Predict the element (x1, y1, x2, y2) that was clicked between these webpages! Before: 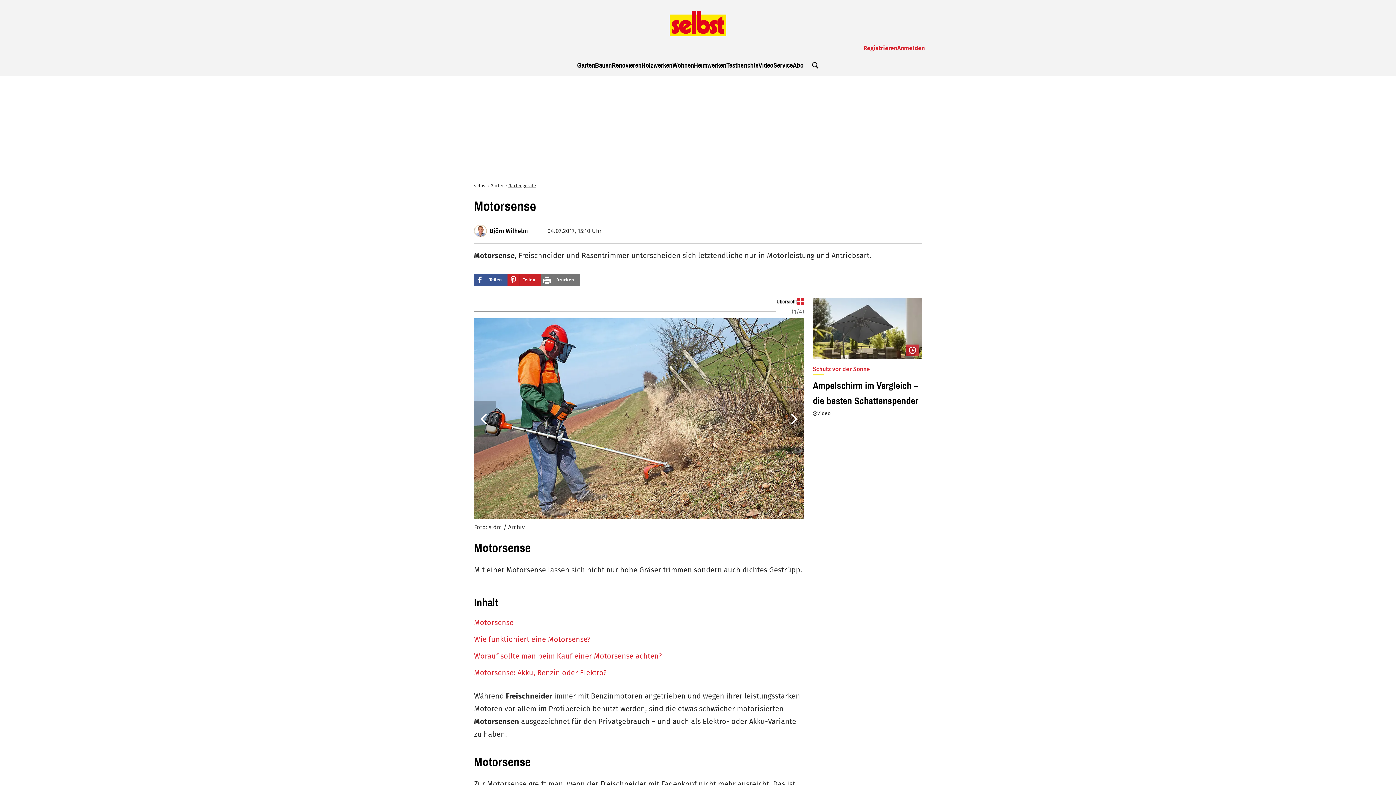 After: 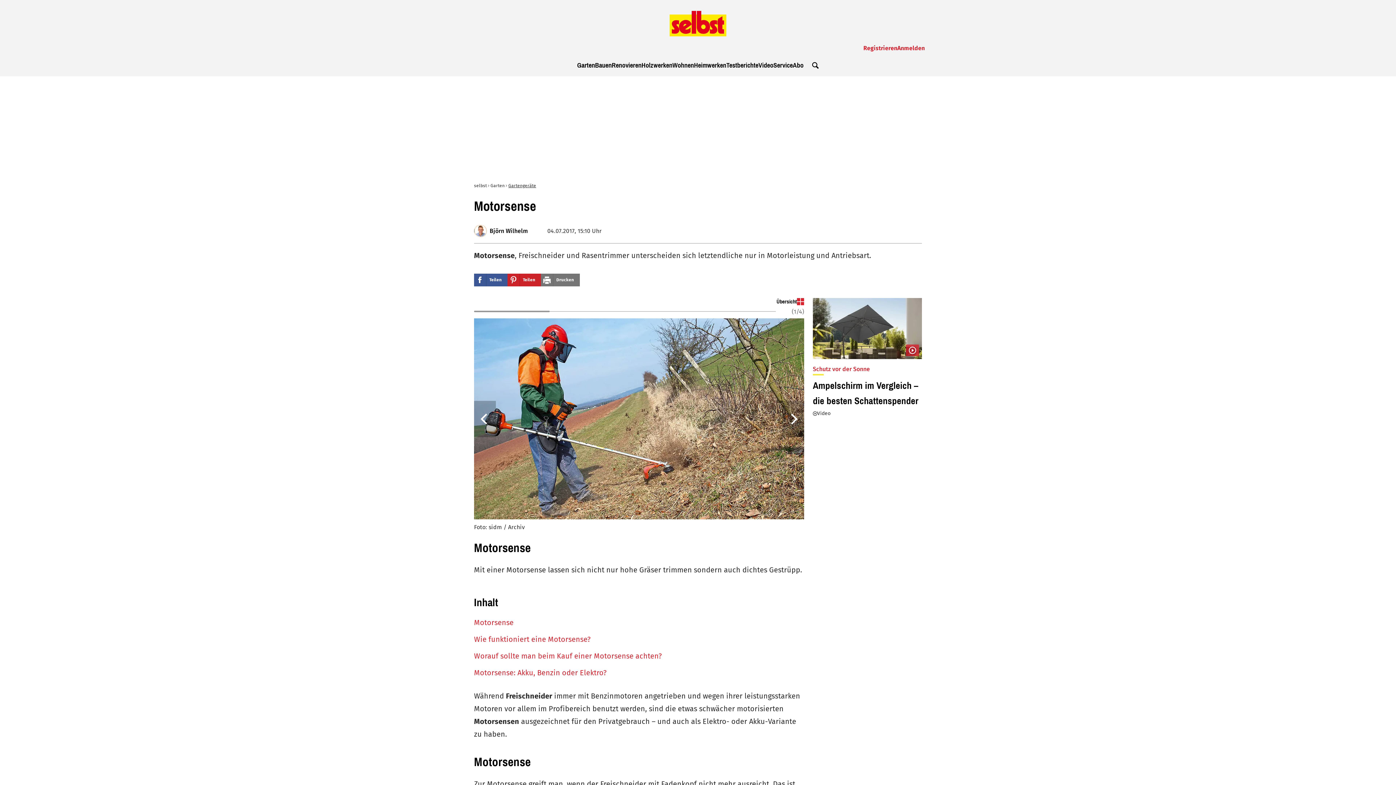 Action: label: Teilen bbox: (507, 273, 541, 286)